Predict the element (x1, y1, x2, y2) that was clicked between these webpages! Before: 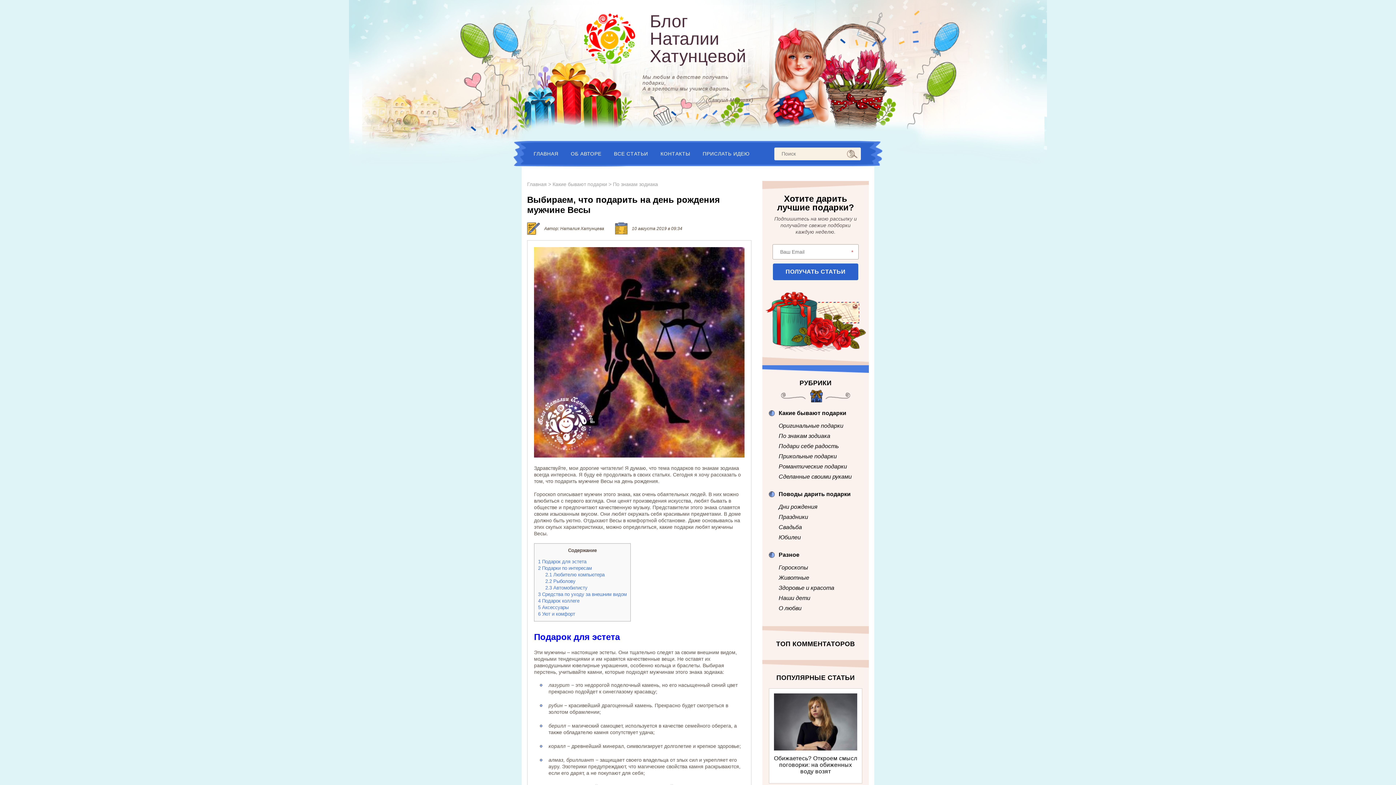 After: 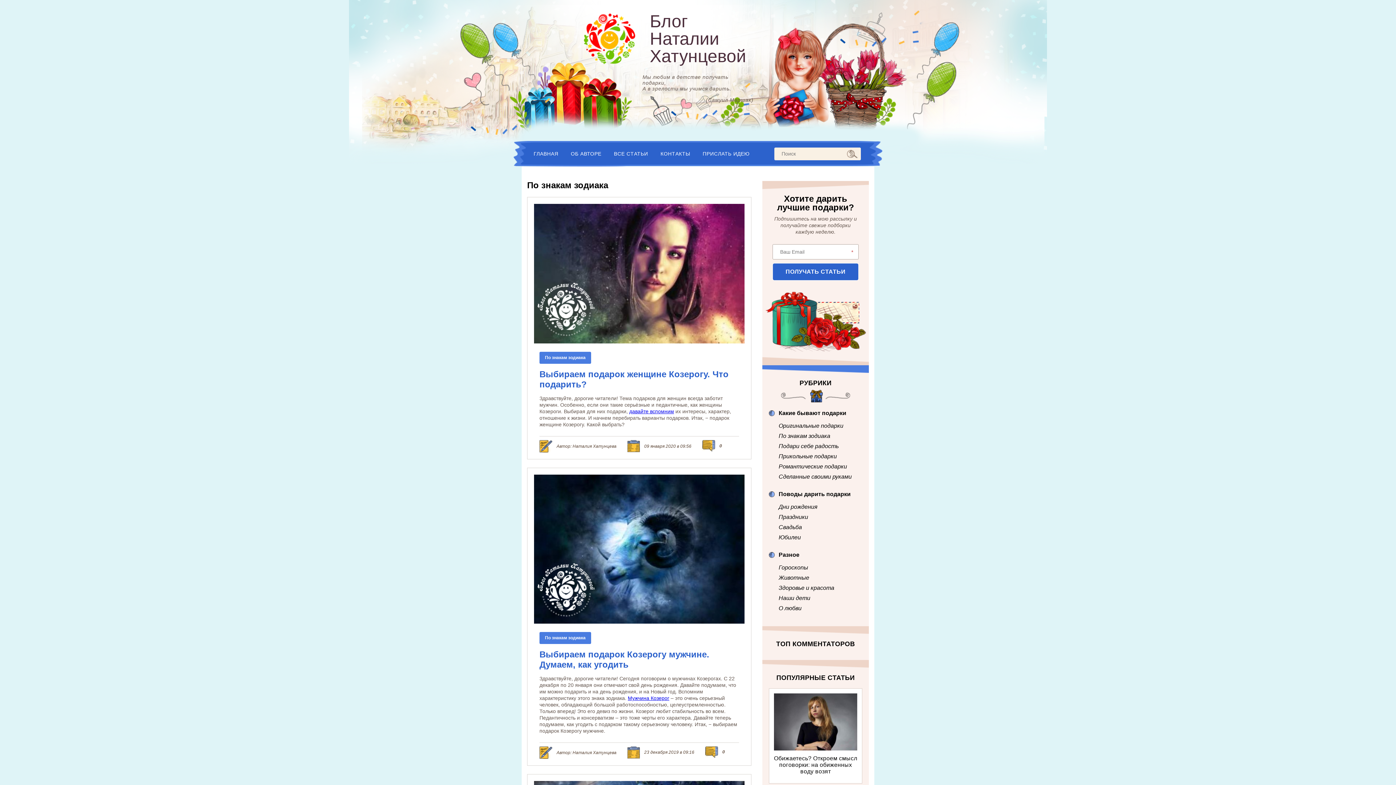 Action: bbox: (613, 181, 658, 187) label: По знакам зодиака